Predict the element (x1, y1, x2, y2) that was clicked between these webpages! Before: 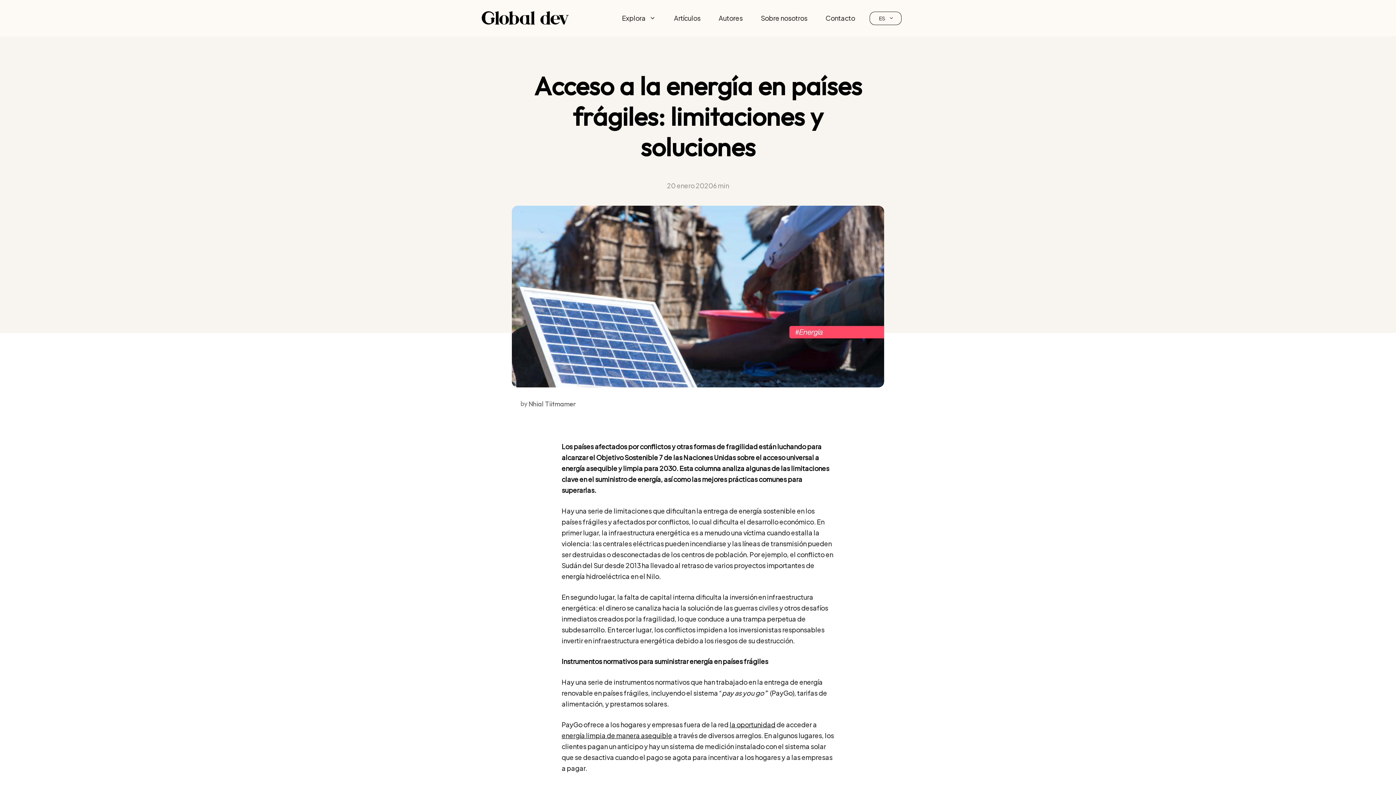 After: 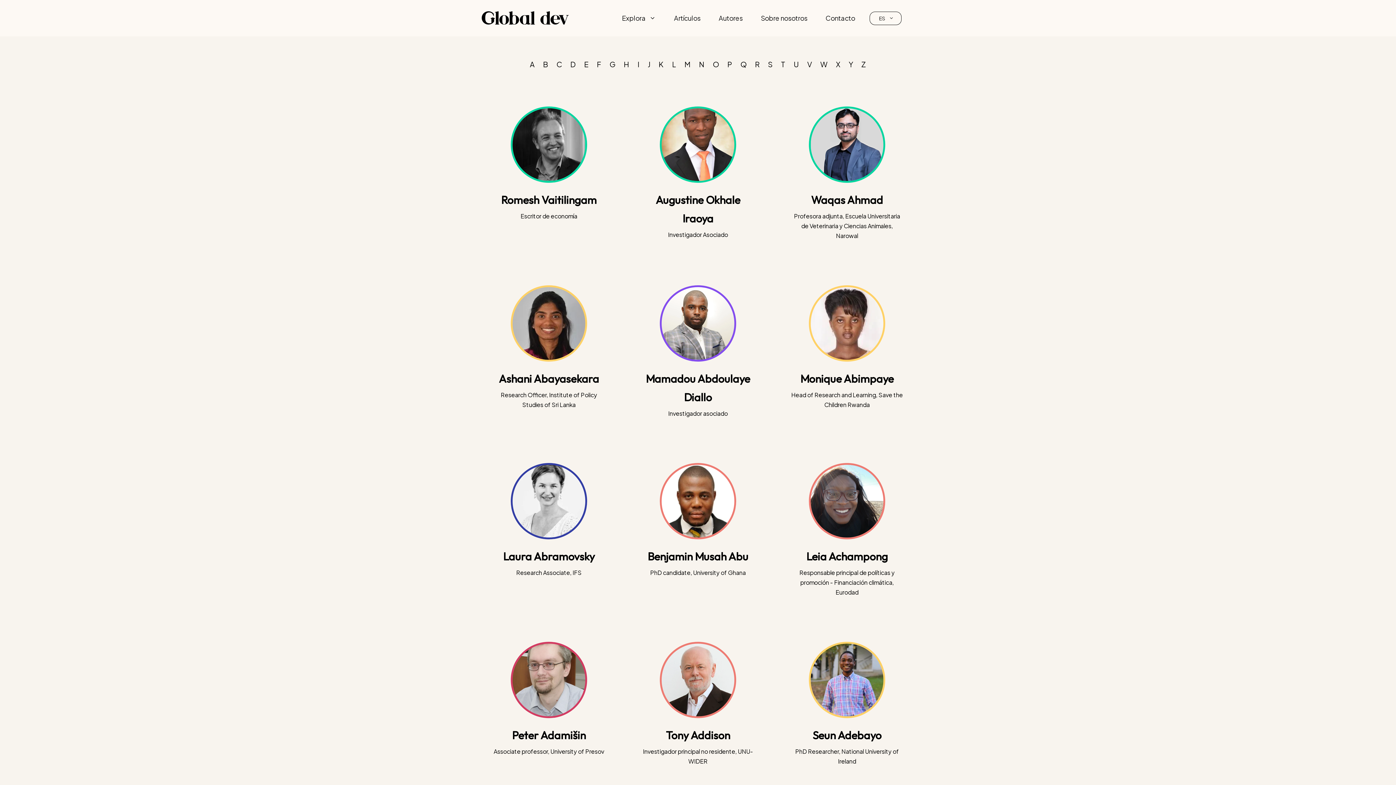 Action: label: Autores bbox: (709, 7, 752, 29)